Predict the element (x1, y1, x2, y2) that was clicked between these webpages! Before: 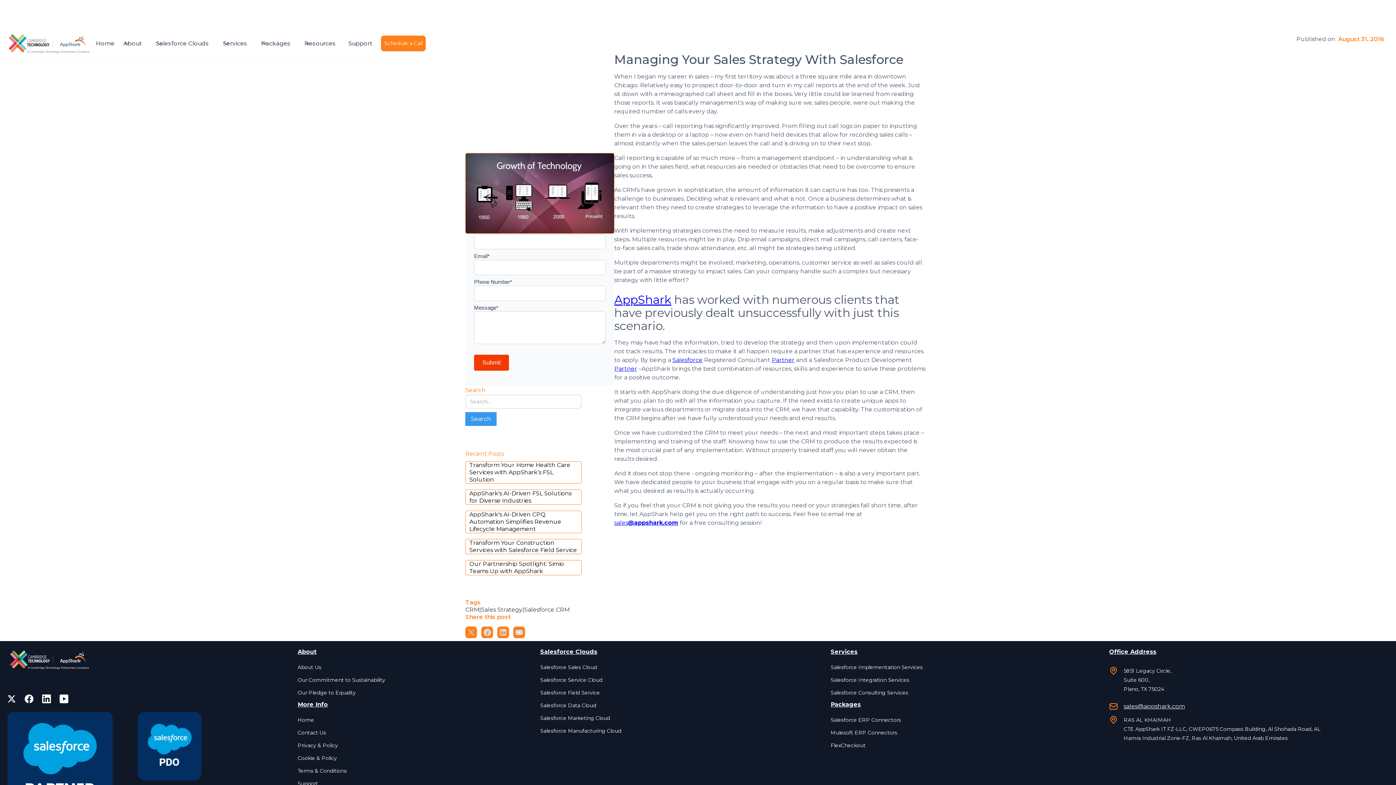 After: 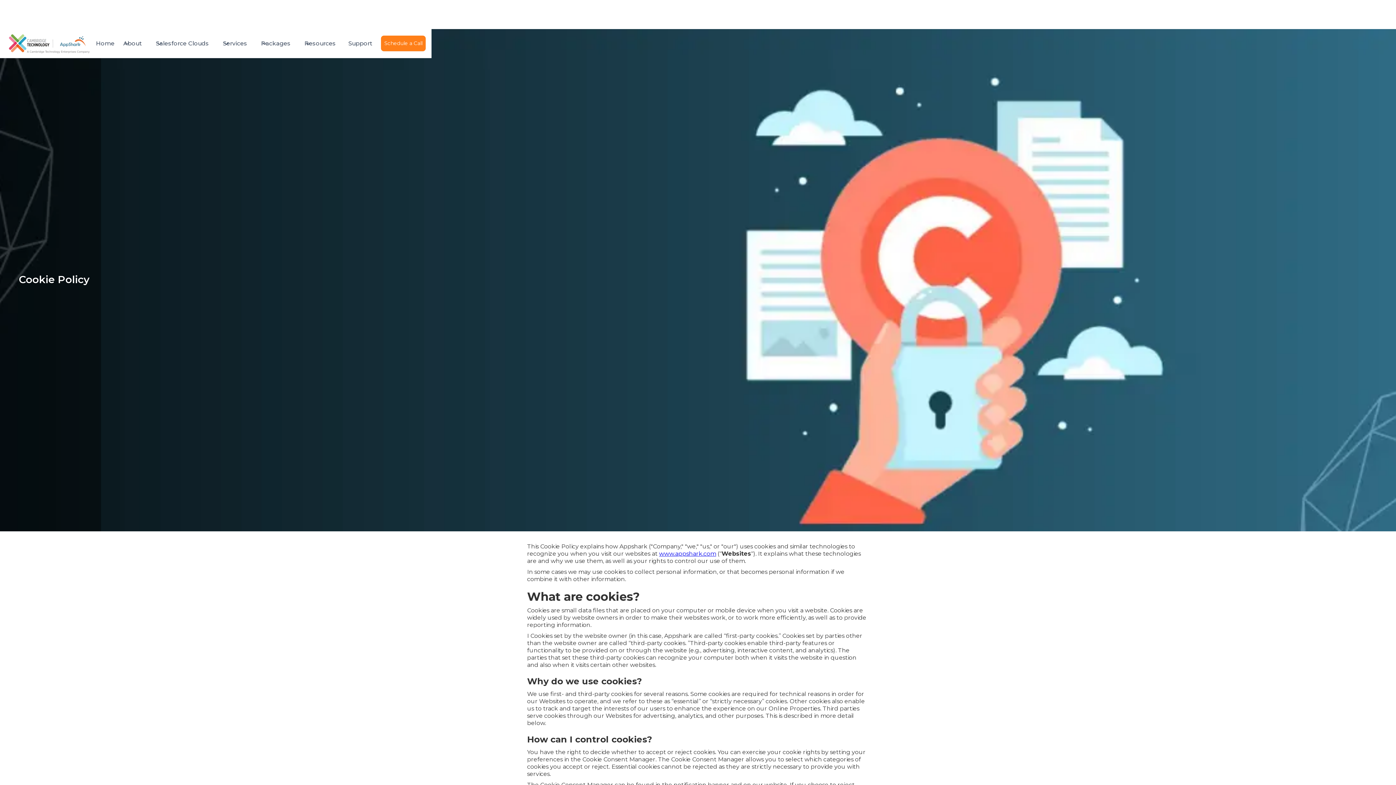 Action: bbox: (297, 754, 482, 767) label: Cookie & Policy